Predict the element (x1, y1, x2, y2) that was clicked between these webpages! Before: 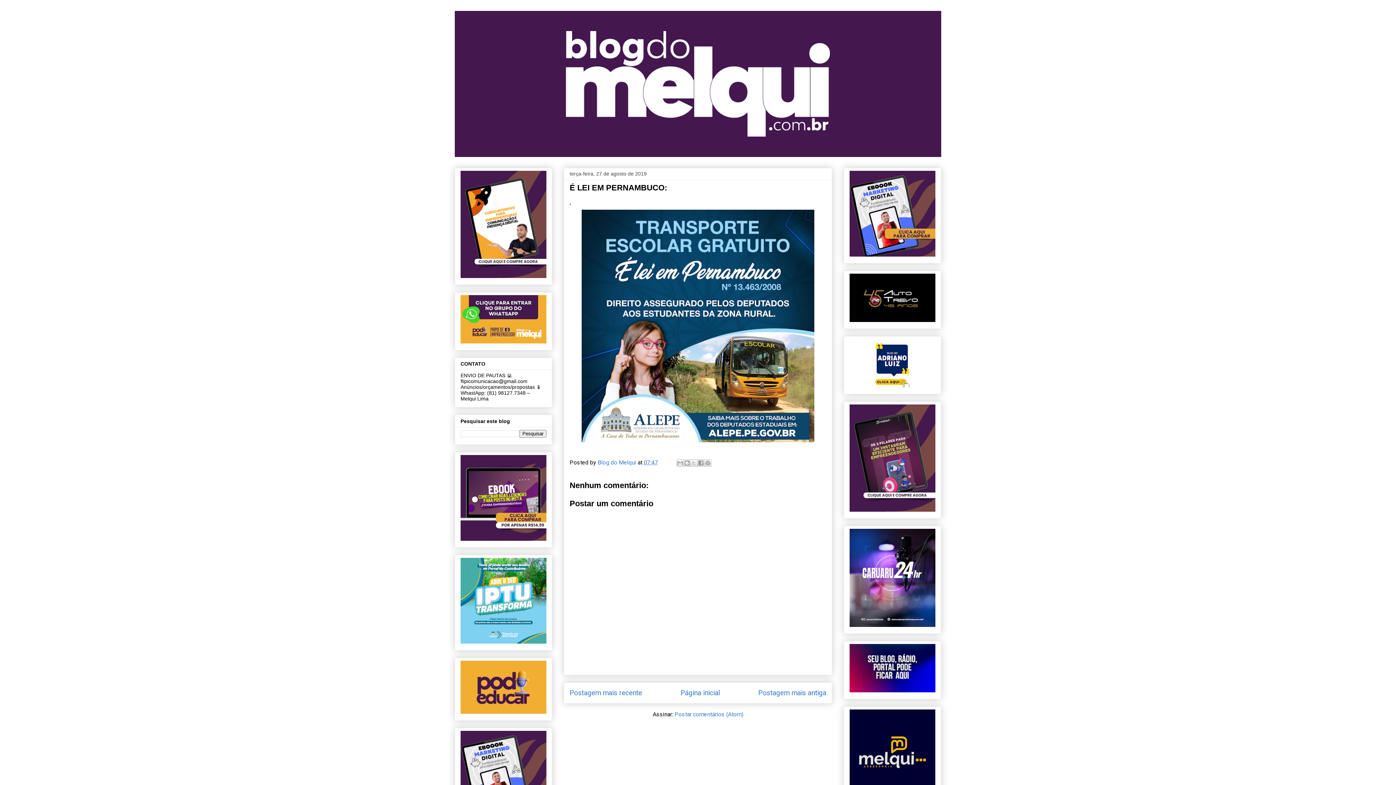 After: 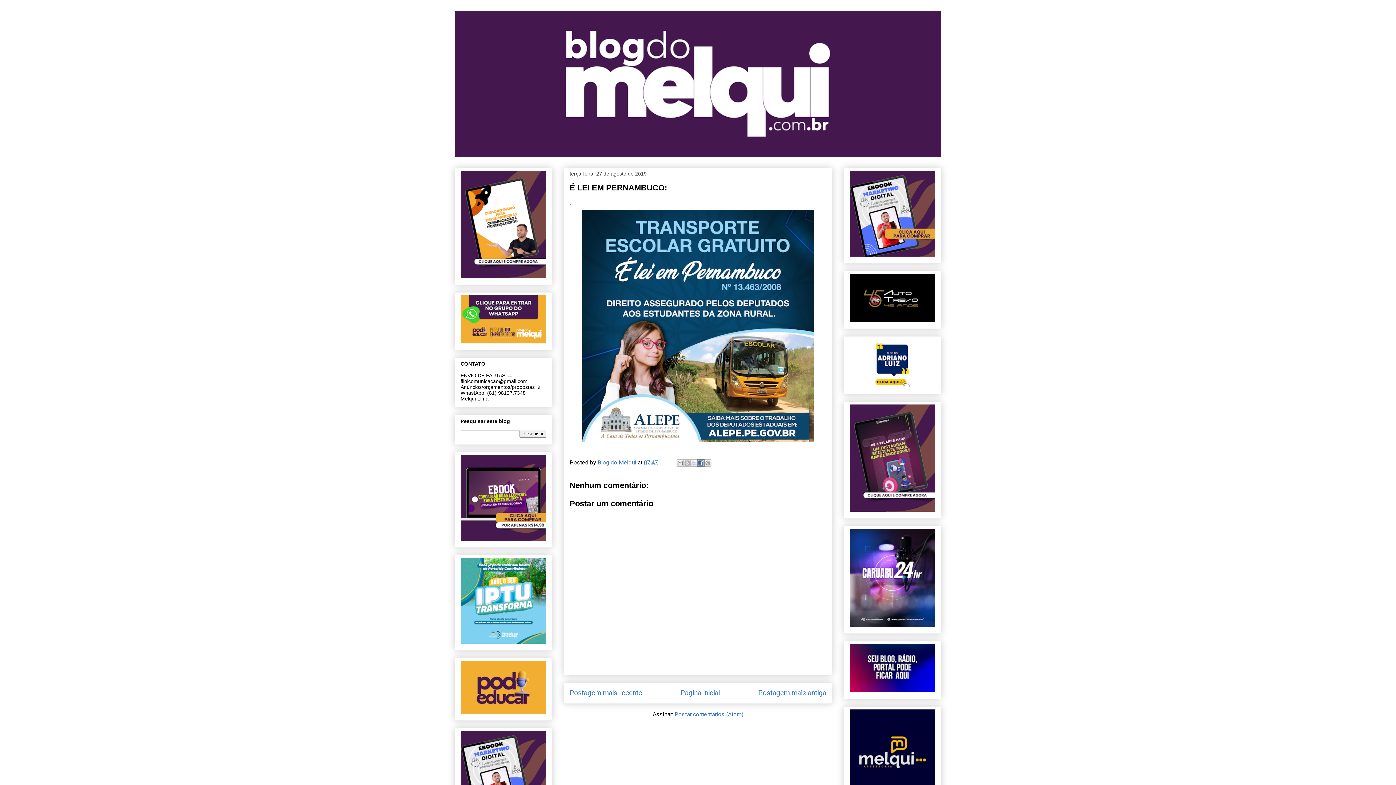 Action: label: Compartilhar no Facebook bbox: (697, 459, 704, 466)